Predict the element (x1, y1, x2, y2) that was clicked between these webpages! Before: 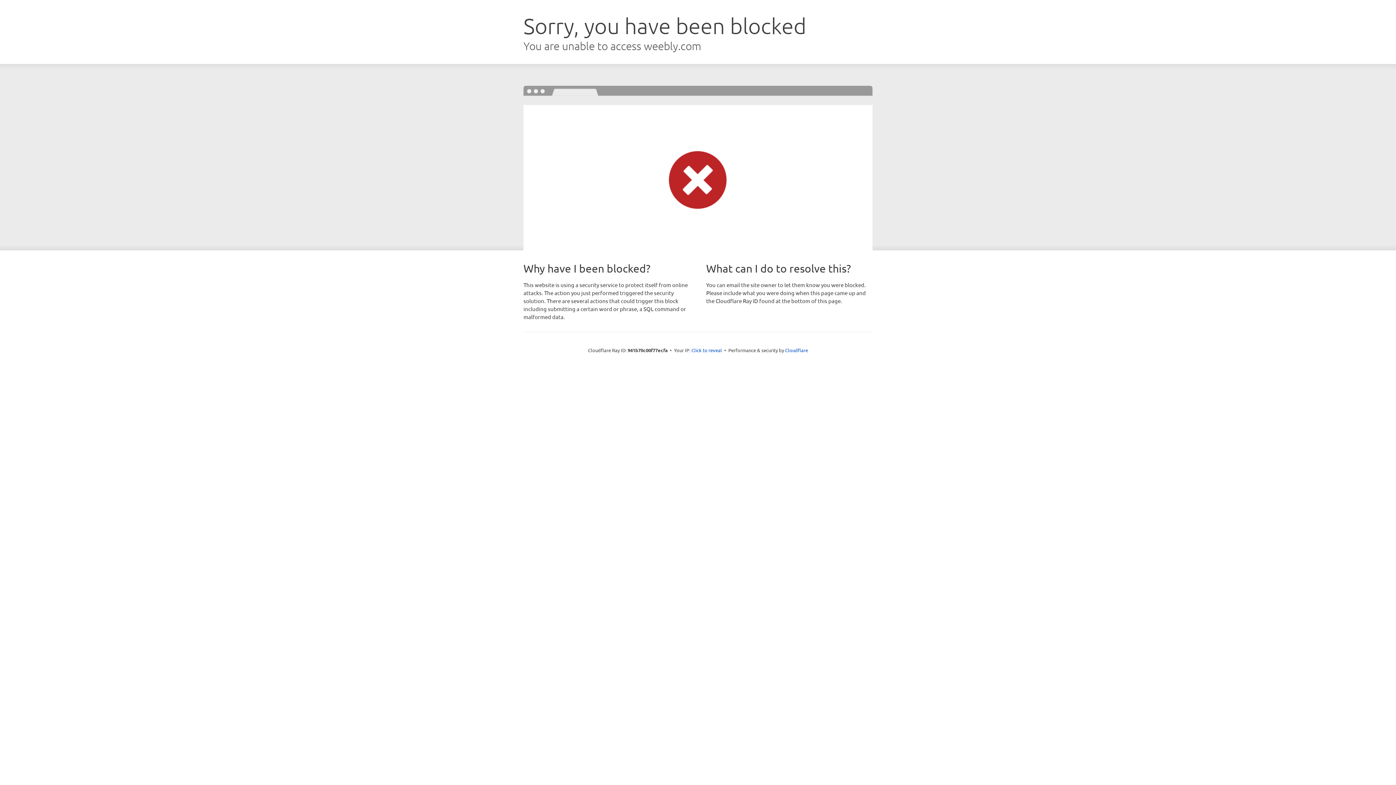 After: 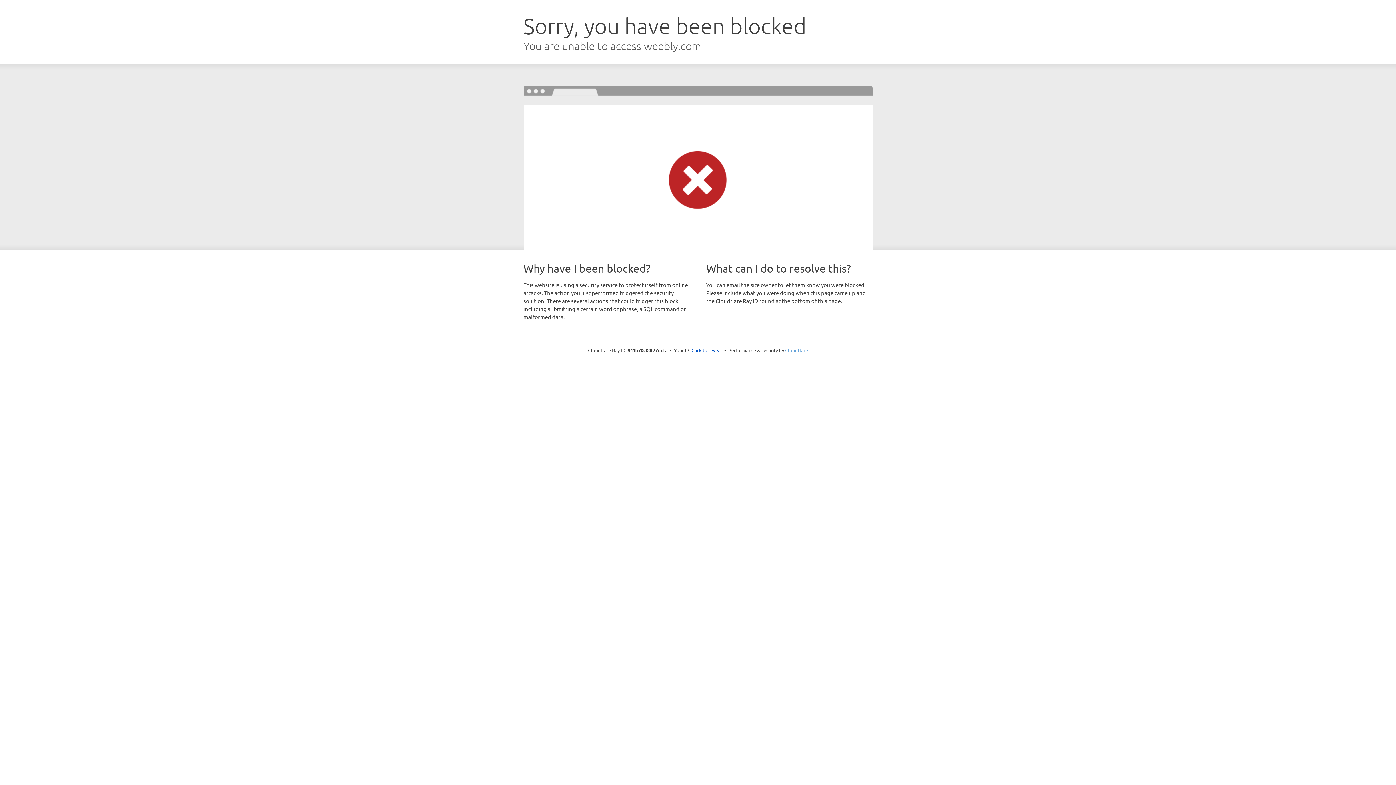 Action: bbox: (785, 347, 808, 353) label: Cloudflare